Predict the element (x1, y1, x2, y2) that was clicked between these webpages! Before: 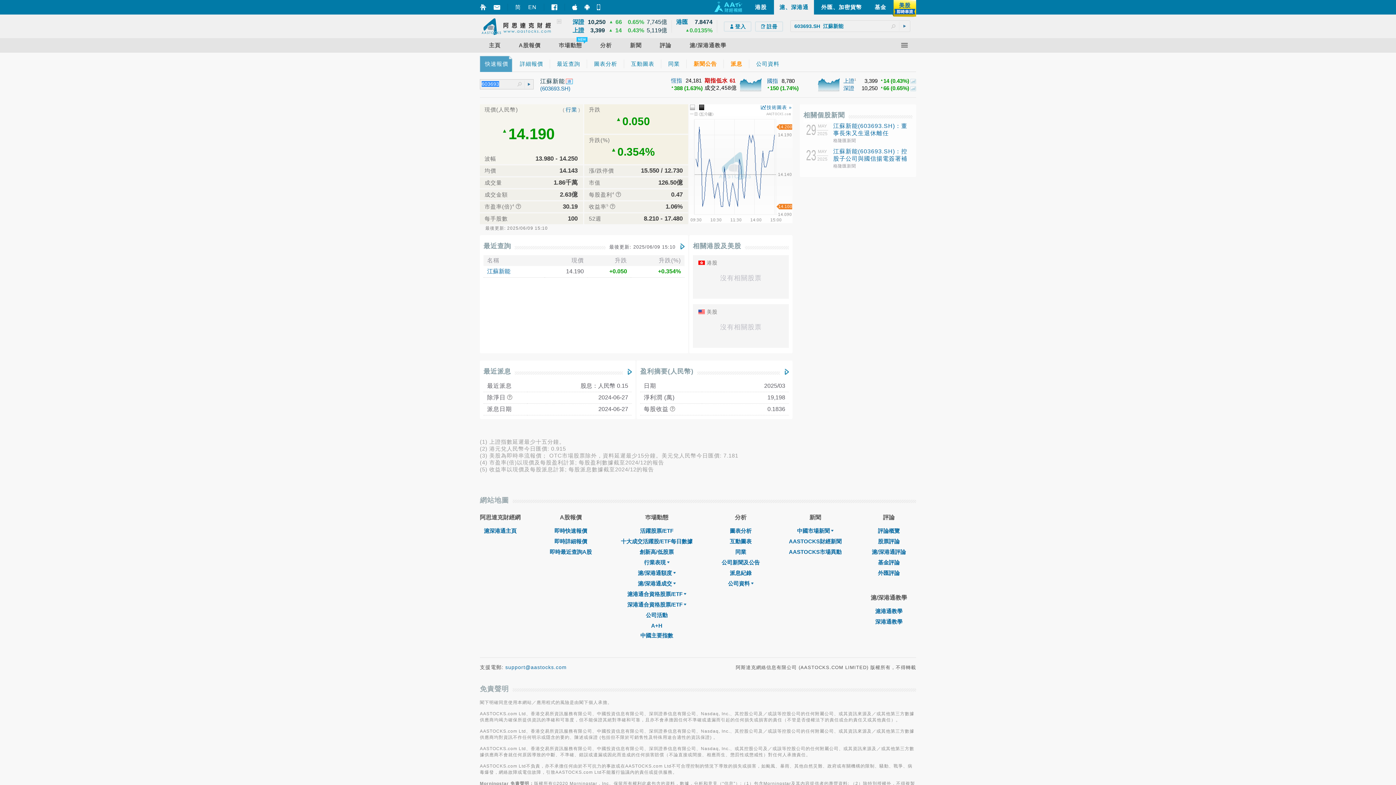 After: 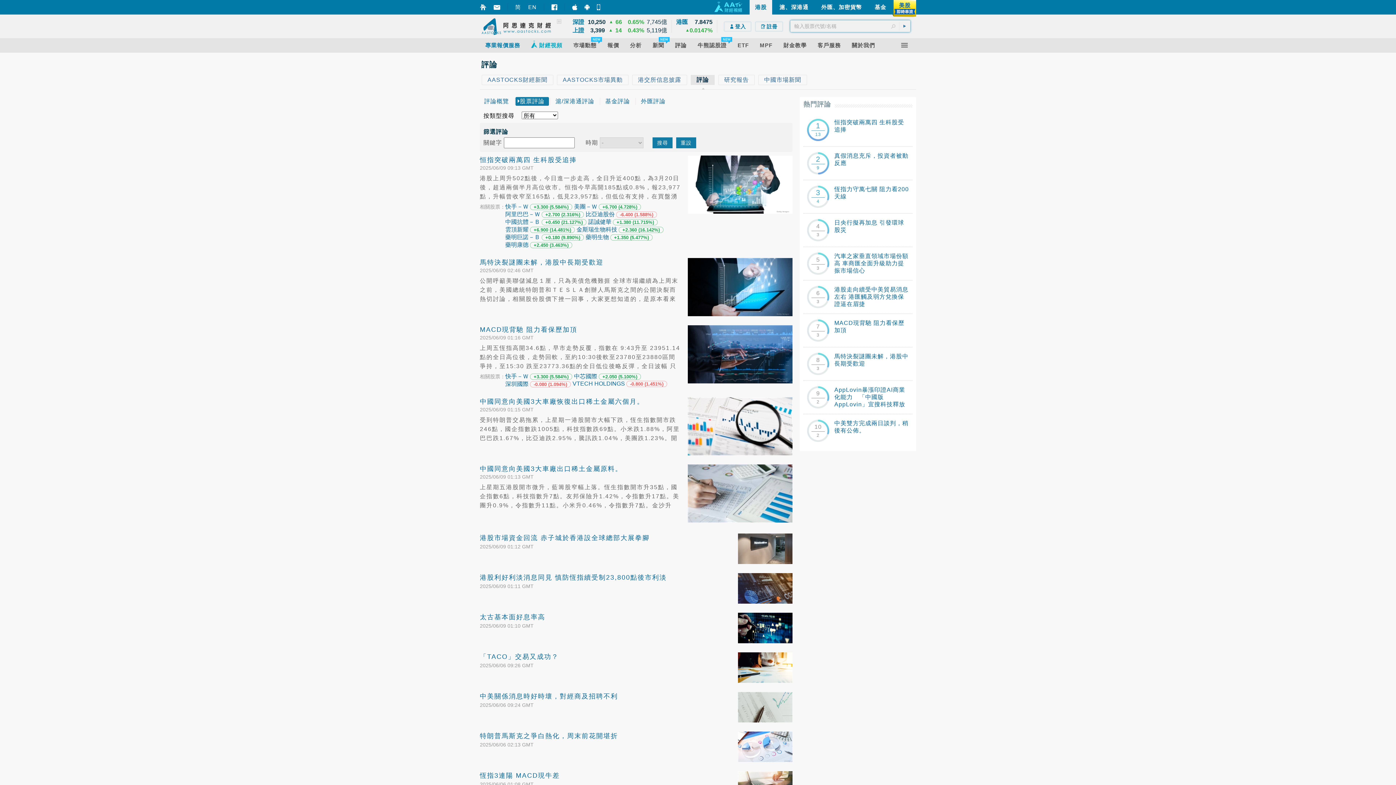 Action: bbox: (878, 538, 900, 544) label: 股票評論